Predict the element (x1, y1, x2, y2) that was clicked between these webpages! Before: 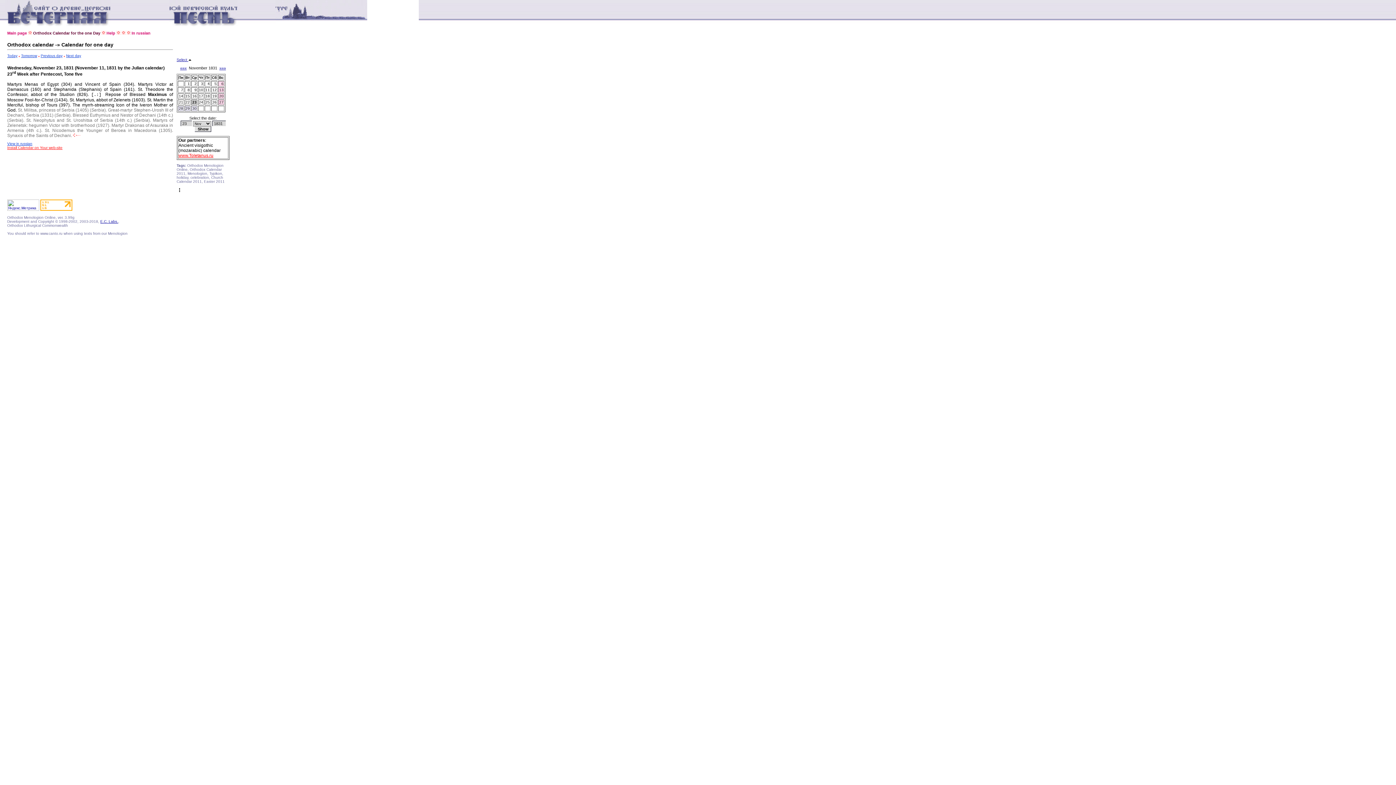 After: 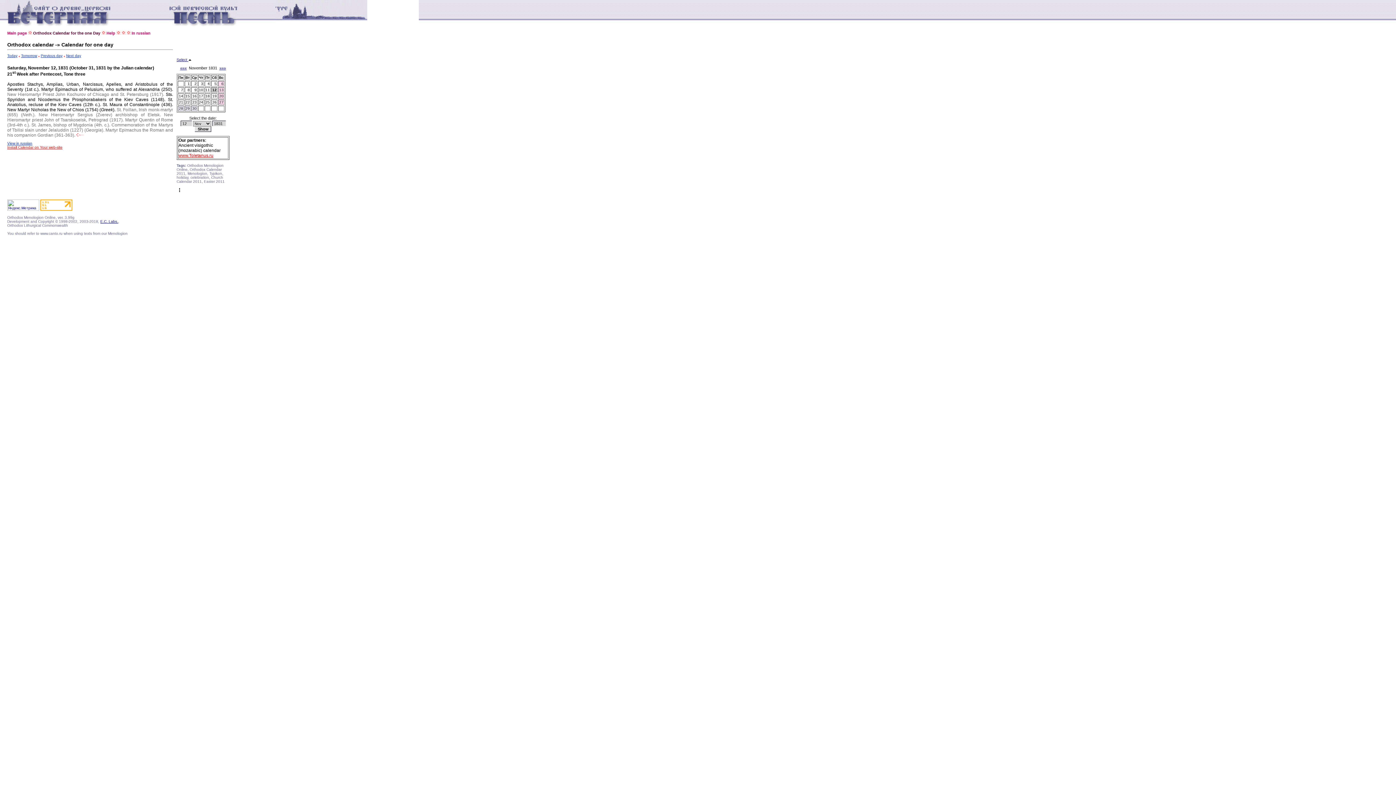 Action: label: 12 bbox: (212, 88, 216, 92)